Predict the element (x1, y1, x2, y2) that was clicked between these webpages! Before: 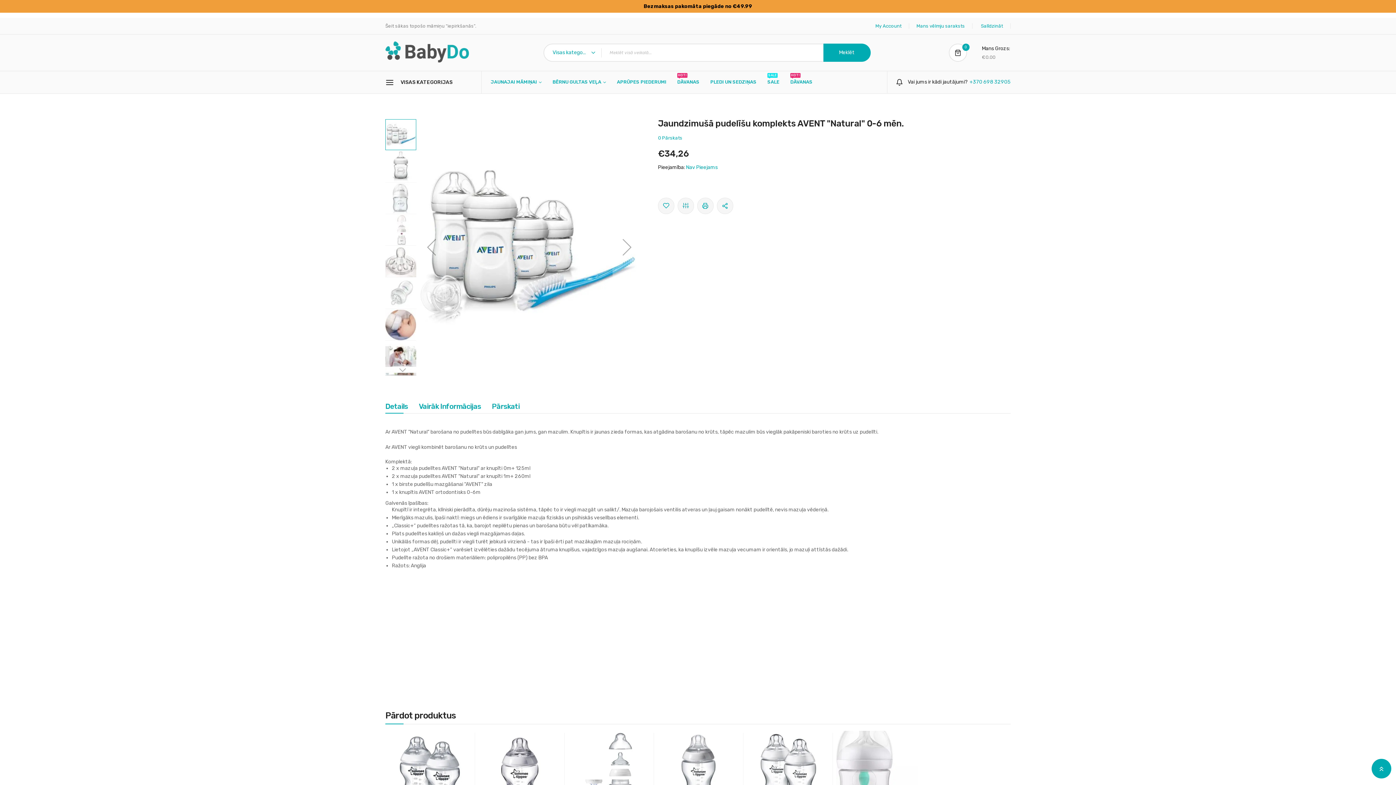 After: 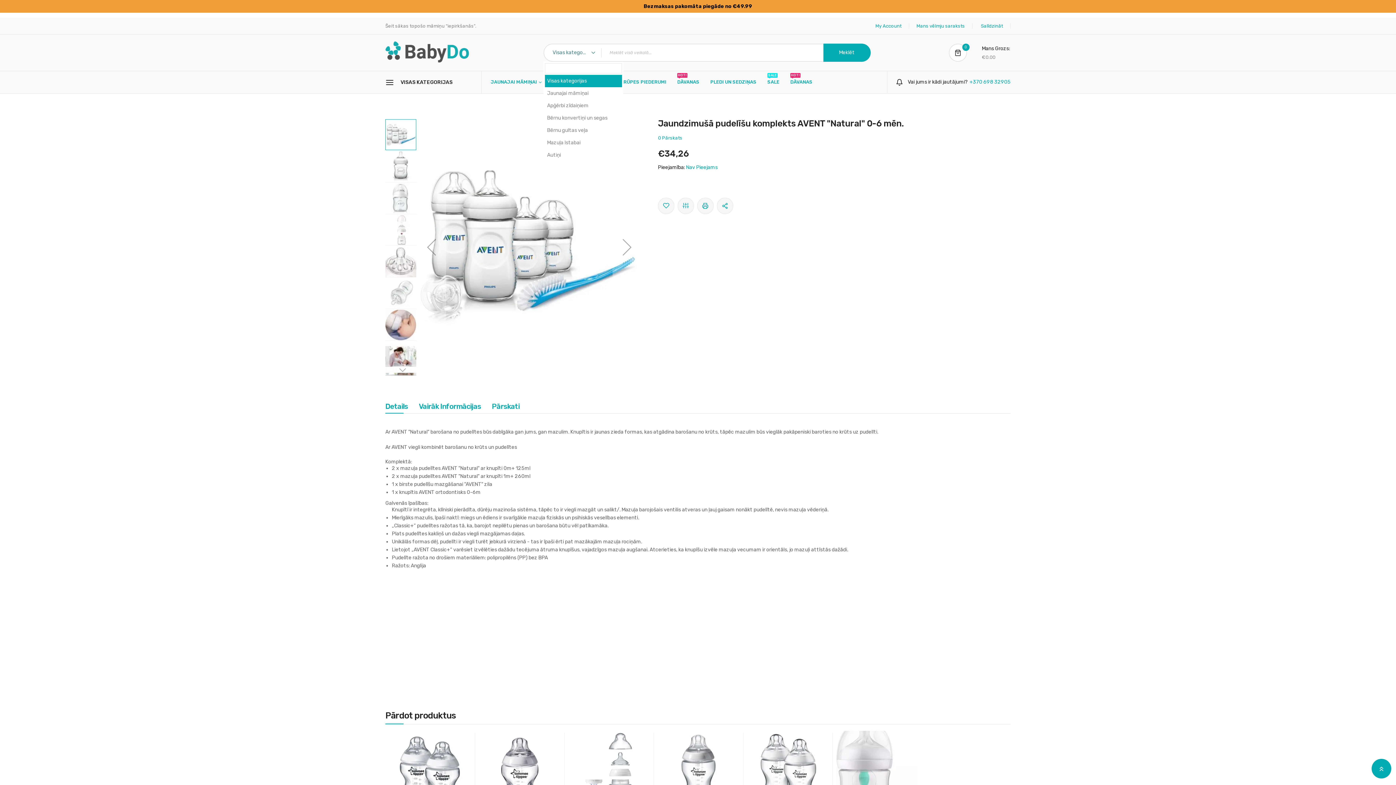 Action: bbox: (543, 43, 601, 61) label: Visas kategorijas